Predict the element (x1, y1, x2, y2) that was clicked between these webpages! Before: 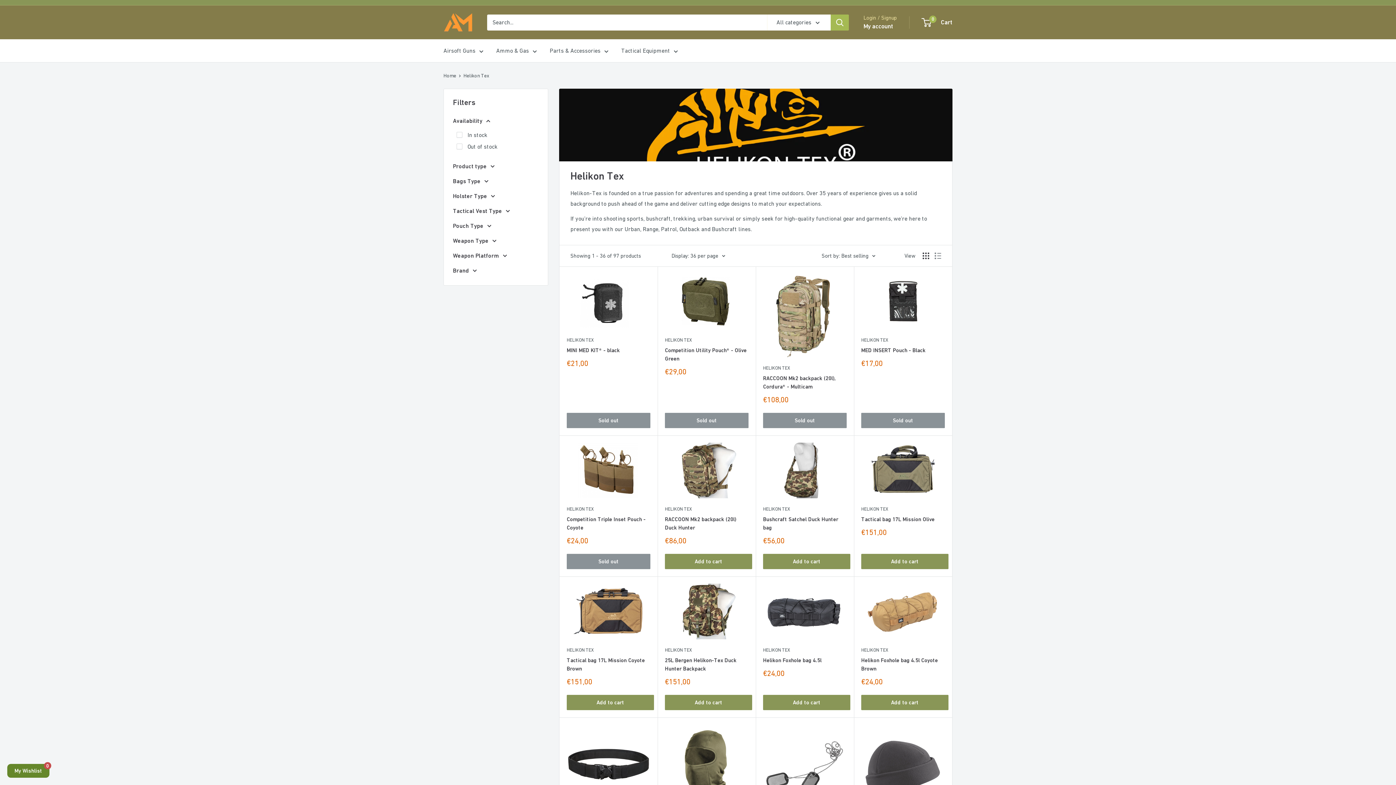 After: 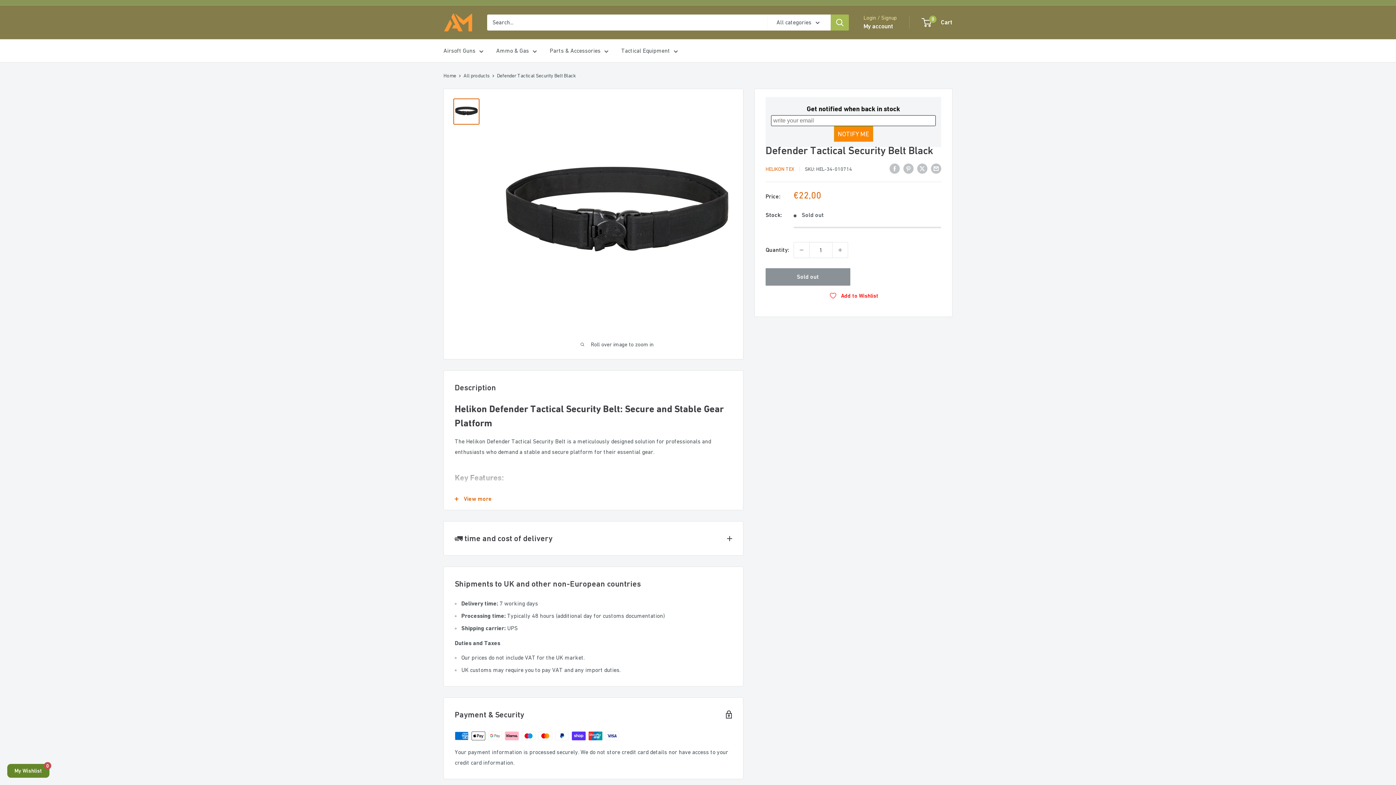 Action: bbox: (566, 725, 650, 808)